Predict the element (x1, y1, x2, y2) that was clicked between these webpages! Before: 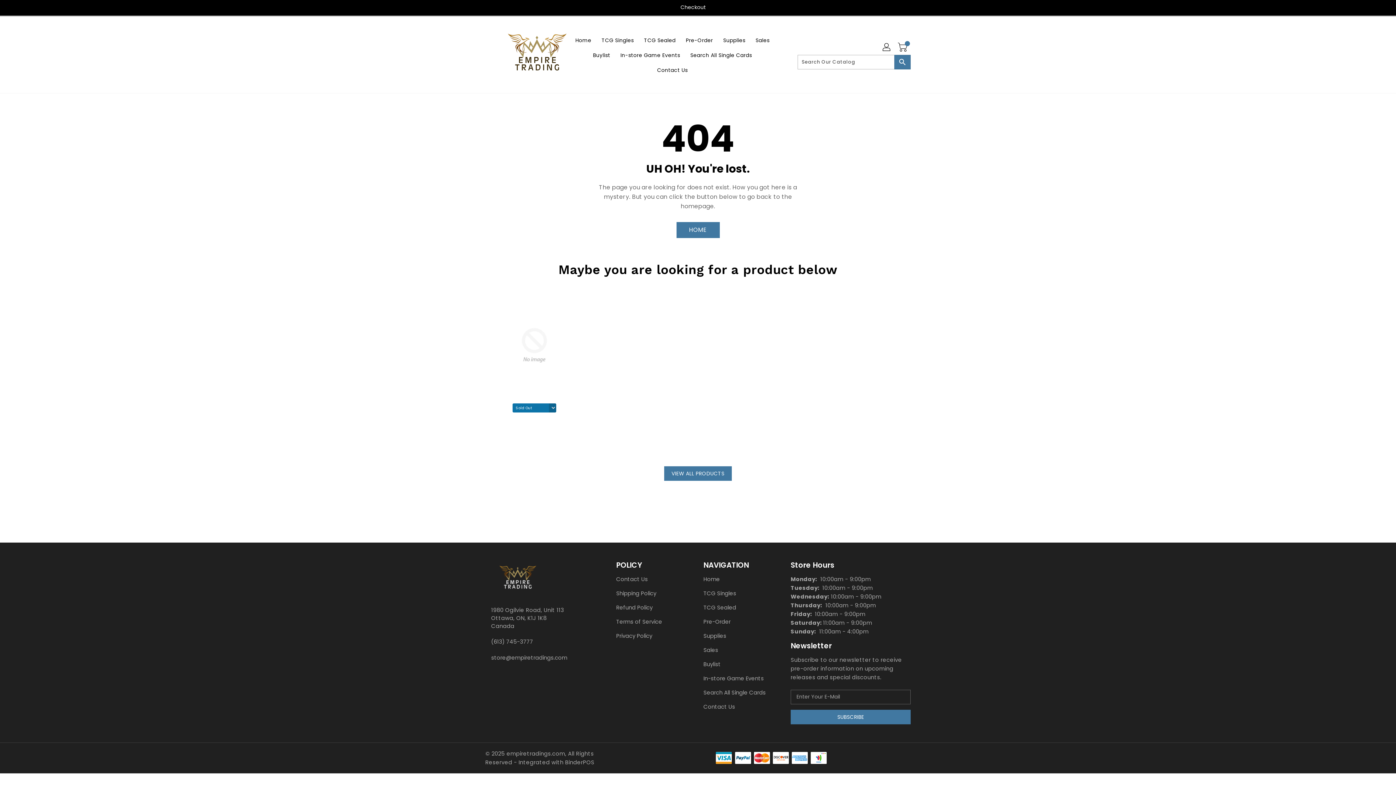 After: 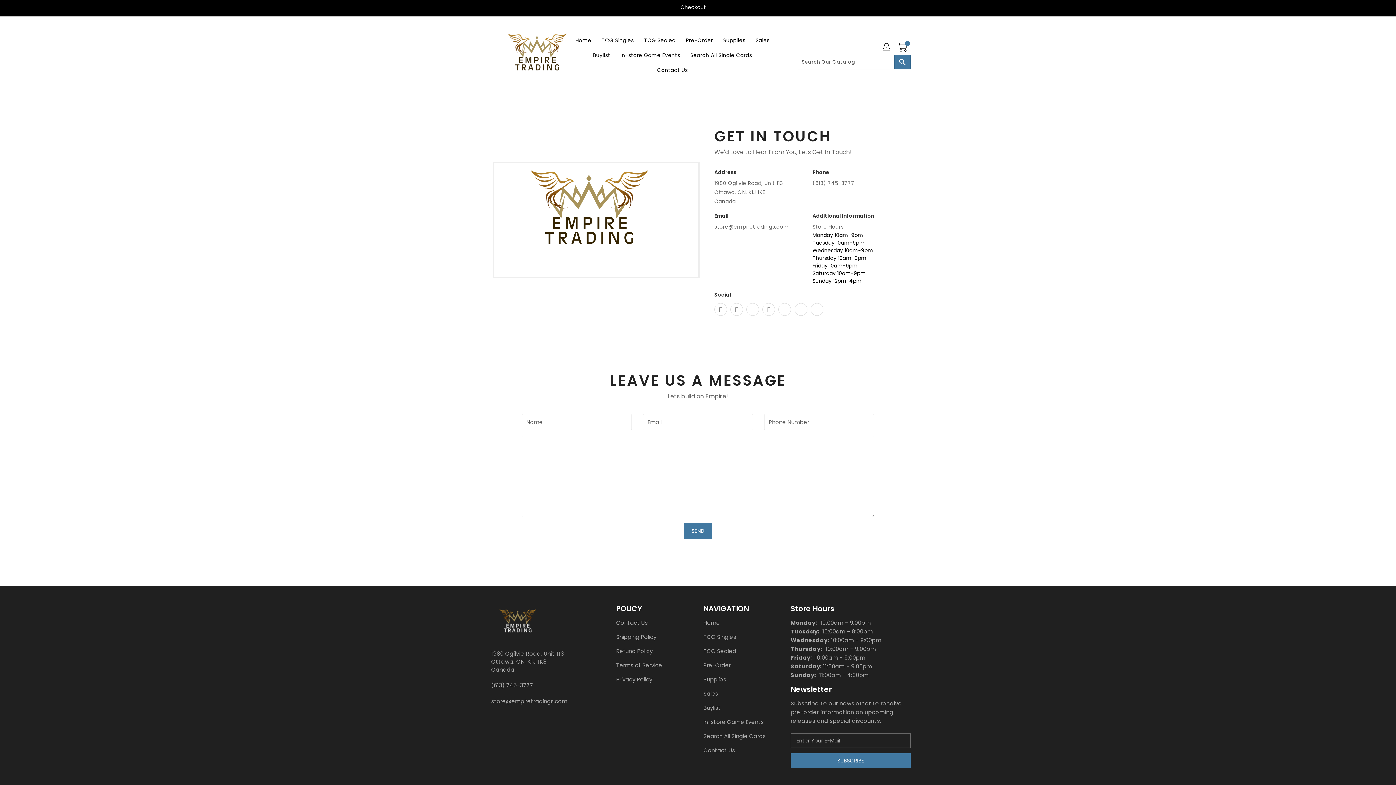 Action: bbox: (616, 575, 692, 583) label: Contact Us